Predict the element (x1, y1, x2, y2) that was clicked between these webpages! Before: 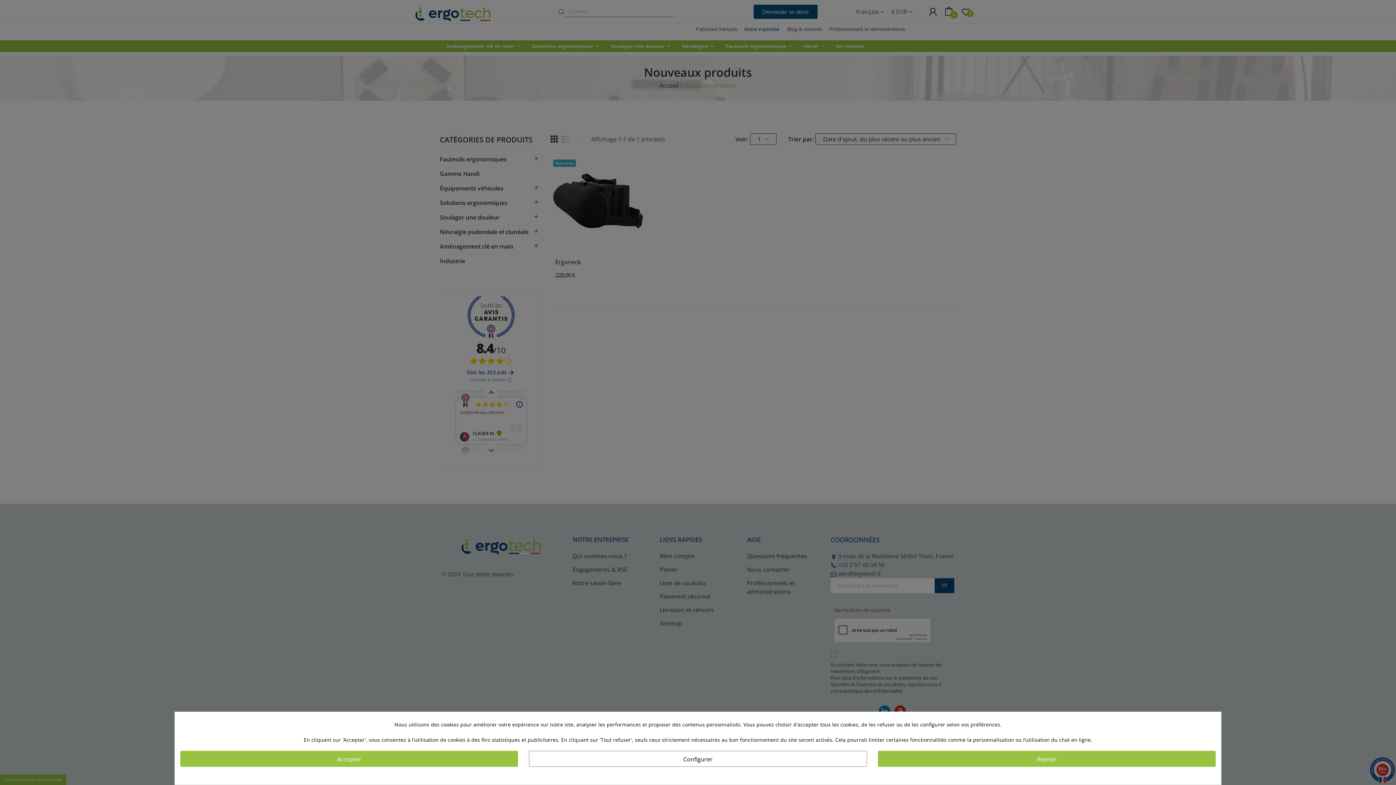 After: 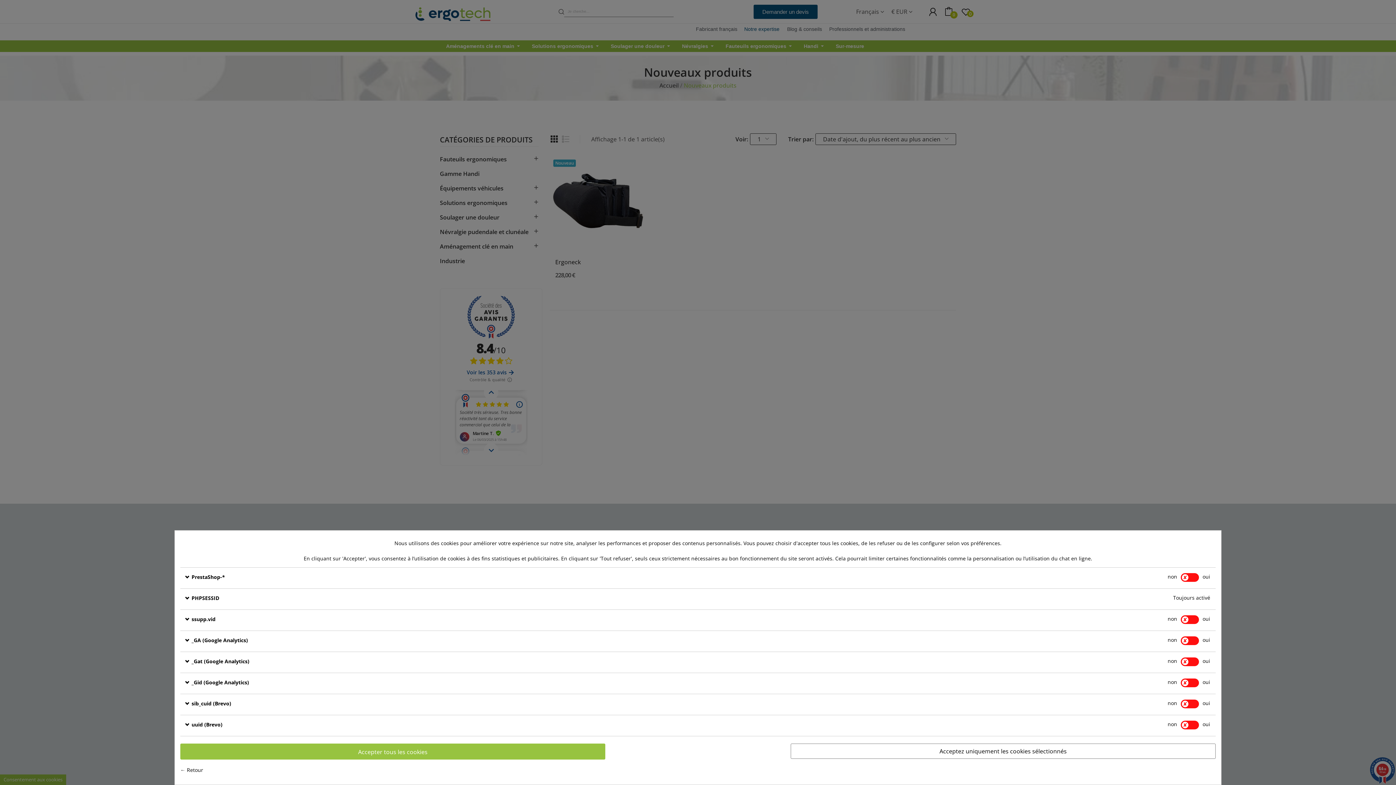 Action: label: Configurer bbox: (529, 751, 867, 767)